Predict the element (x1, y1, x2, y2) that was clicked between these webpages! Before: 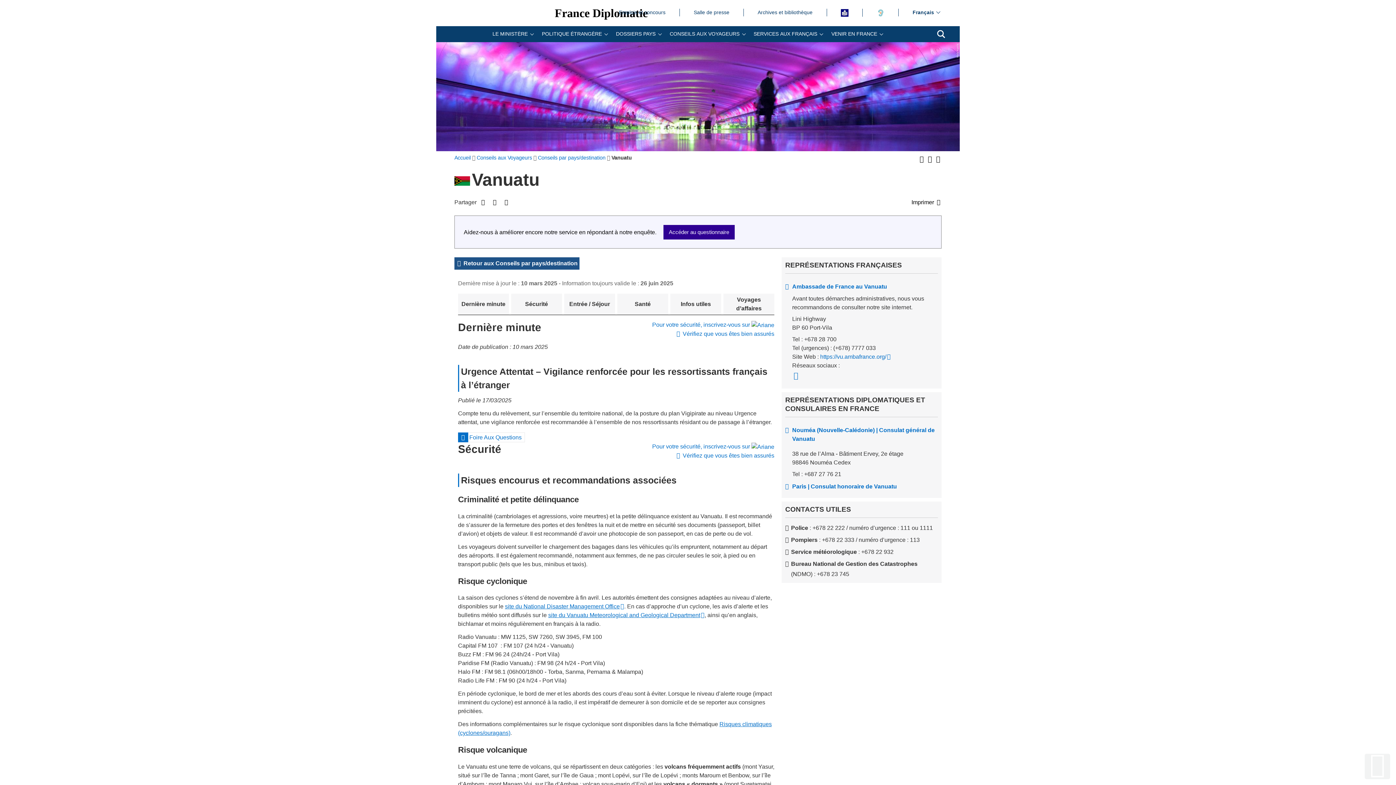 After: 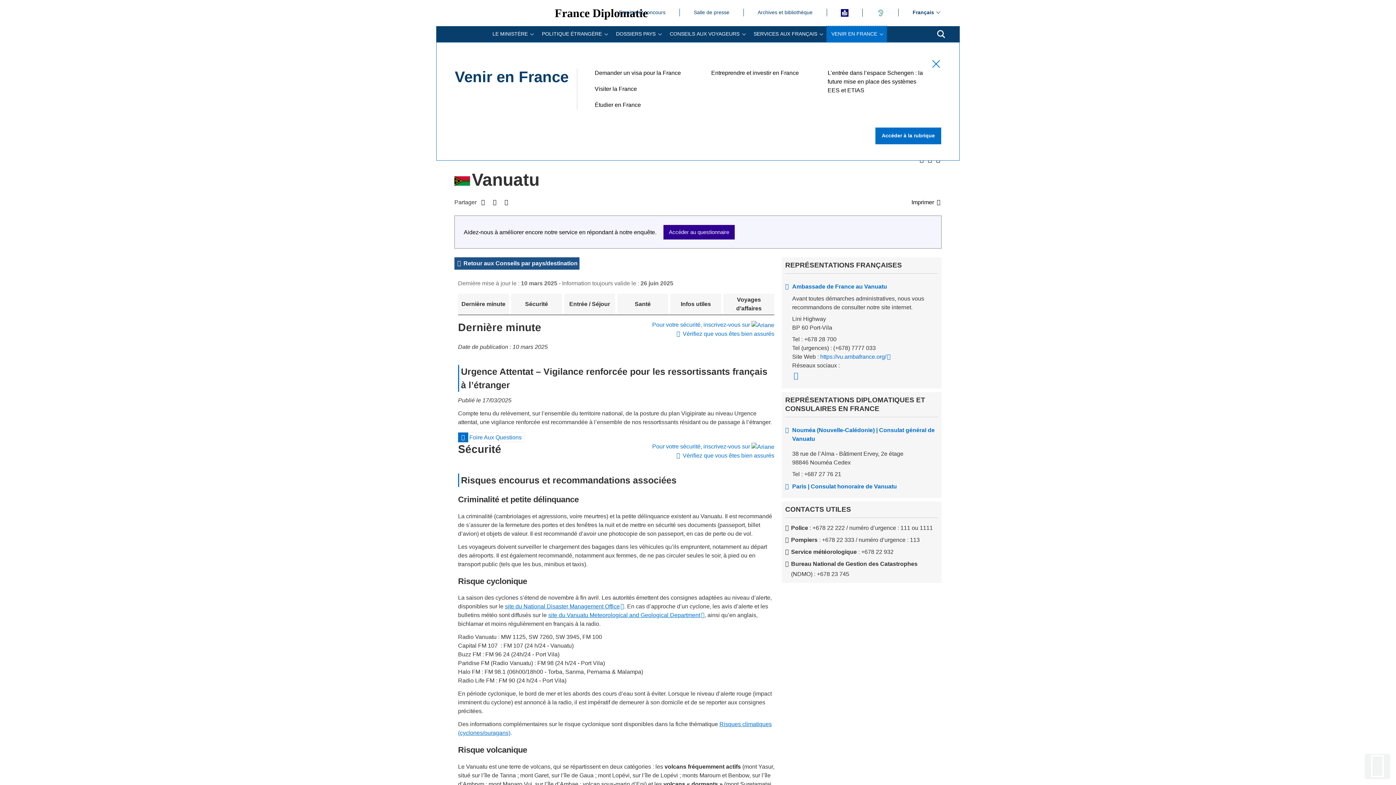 Action: label: VENIR EN FRANCE bbox: (827, 26, 887, 42)